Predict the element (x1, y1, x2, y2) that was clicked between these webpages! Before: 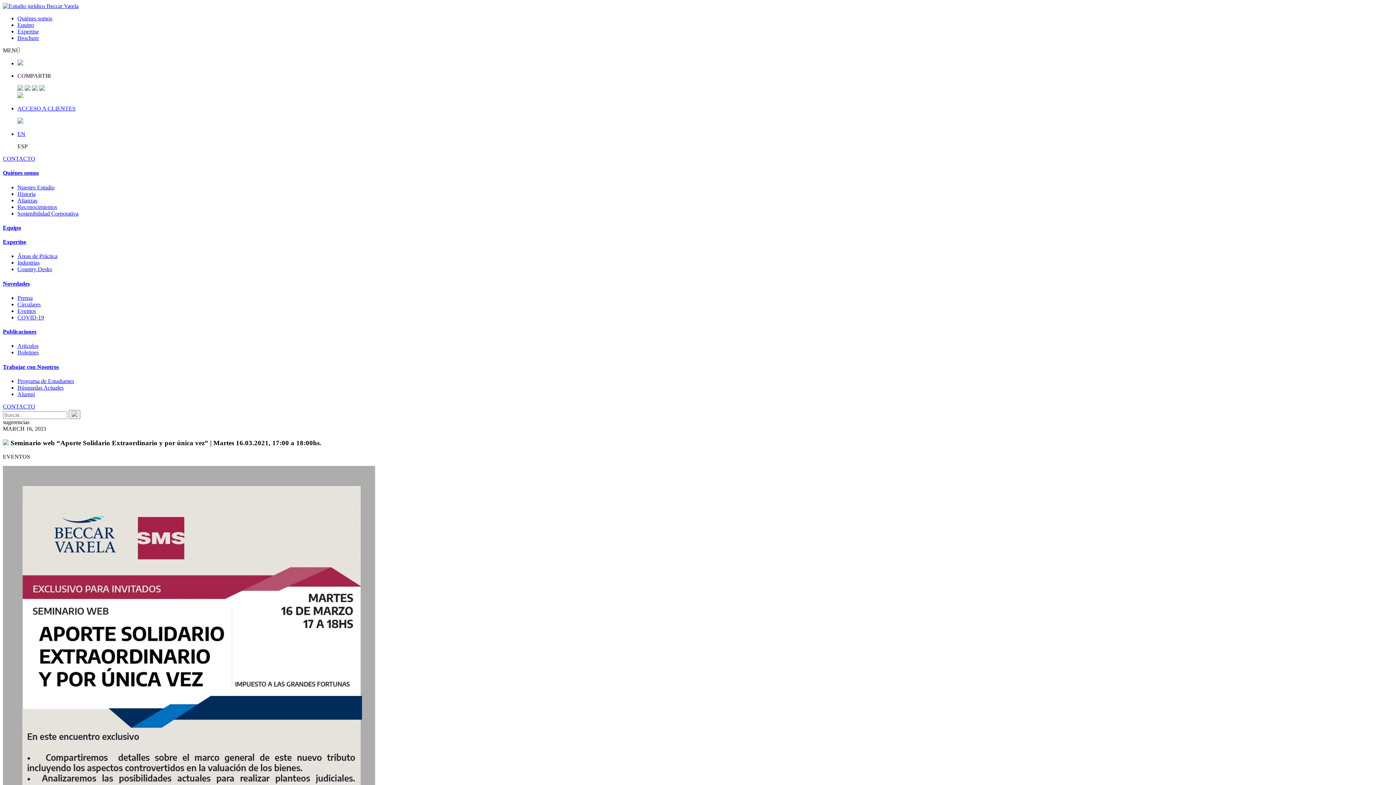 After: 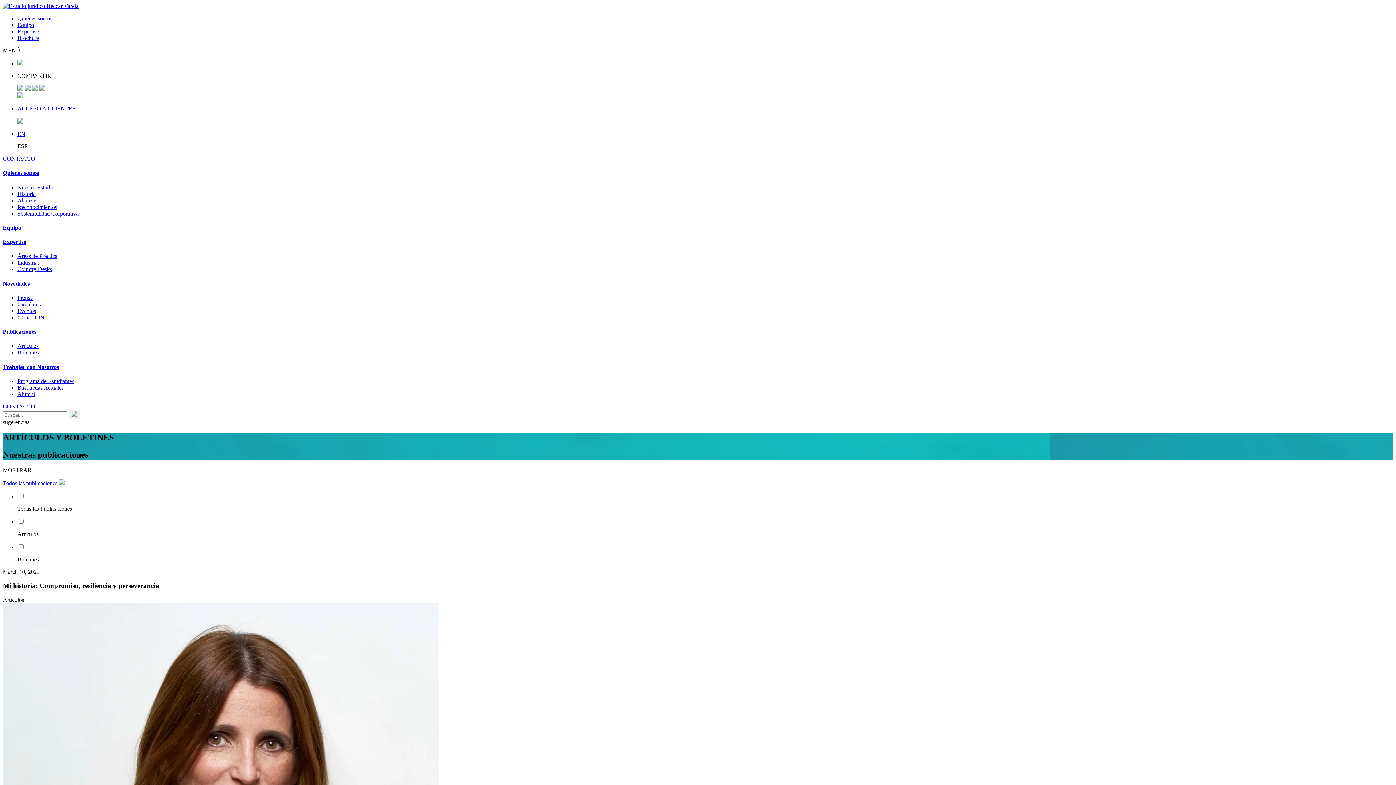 Action: bbox: (2, 328, 36, 334) label: Publicaciones